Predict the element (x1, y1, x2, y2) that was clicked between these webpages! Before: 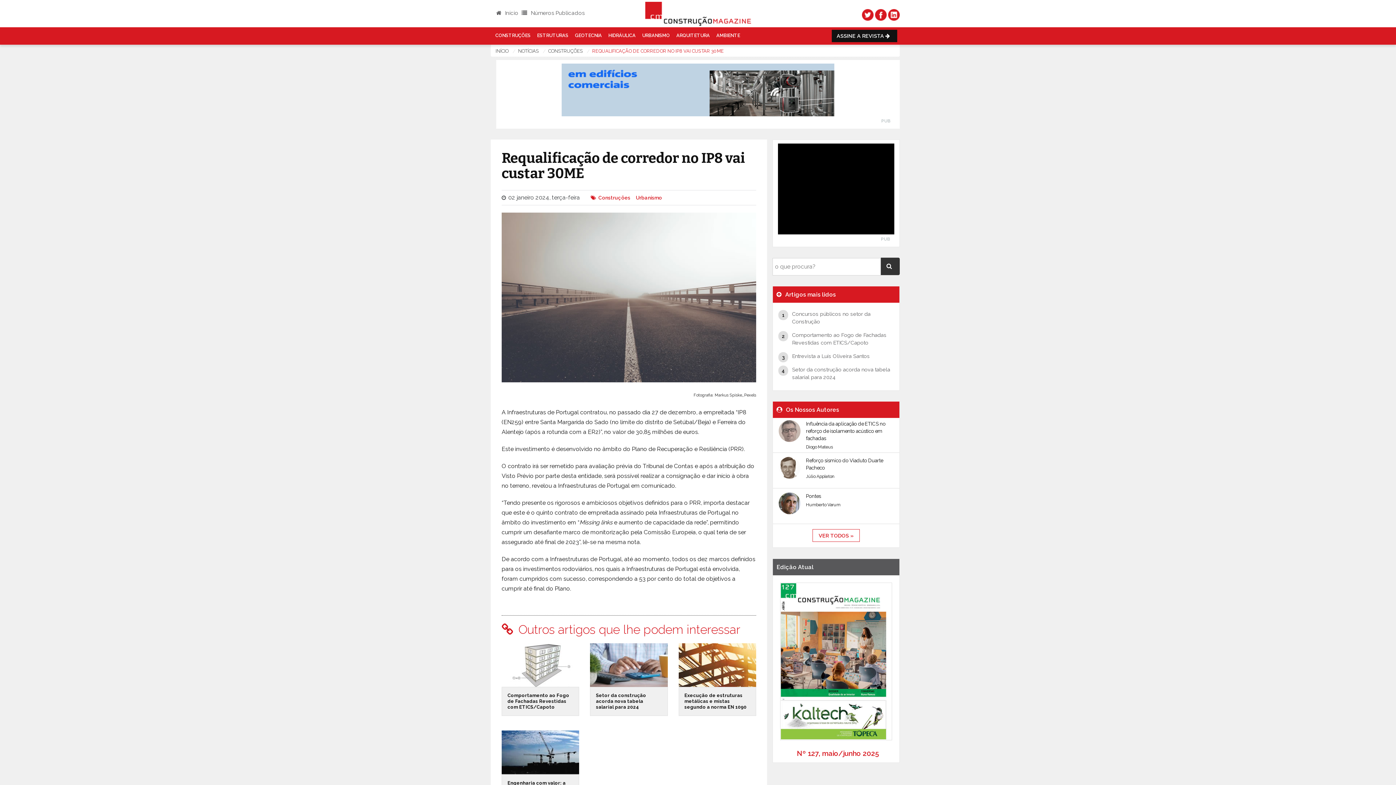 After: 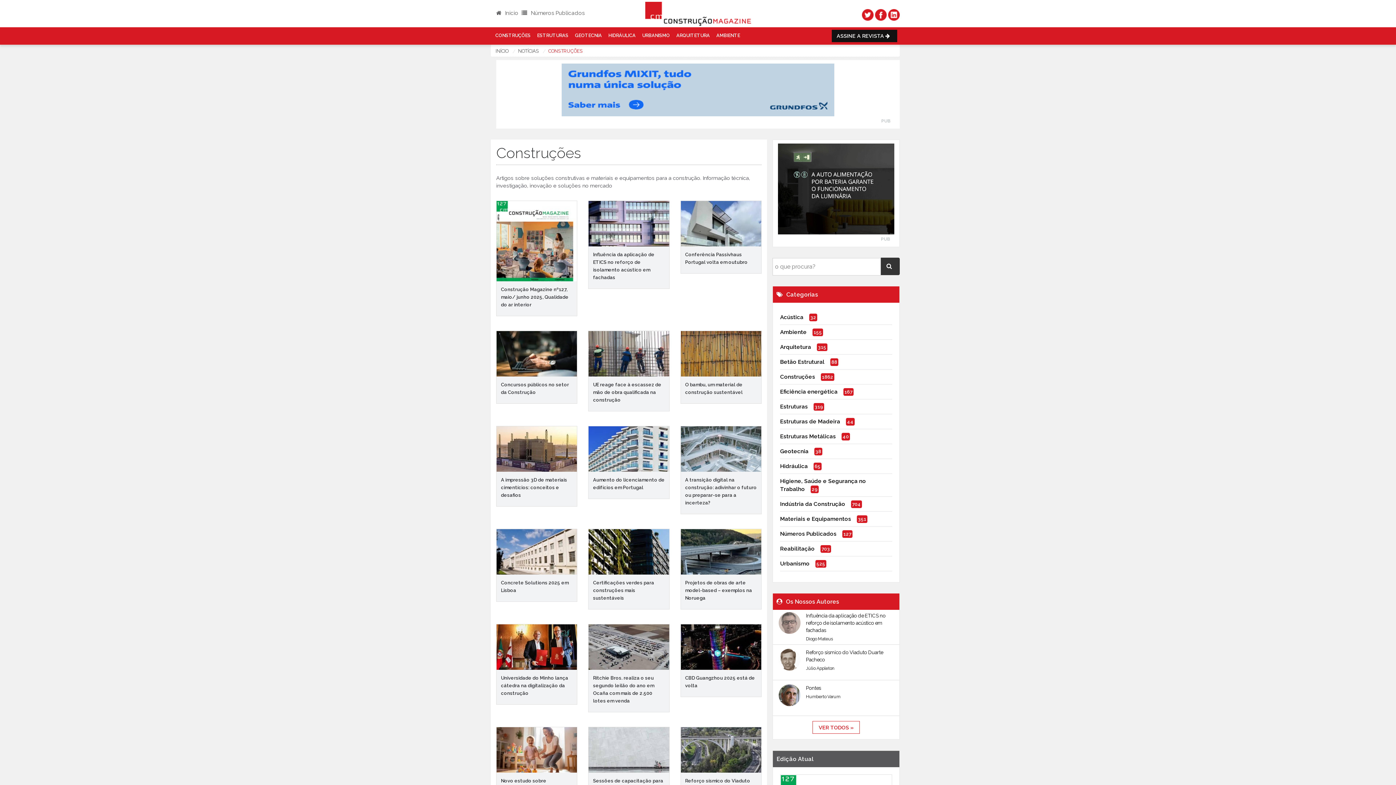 Action: label: Construções bbox: (598, 194, 636, 200)